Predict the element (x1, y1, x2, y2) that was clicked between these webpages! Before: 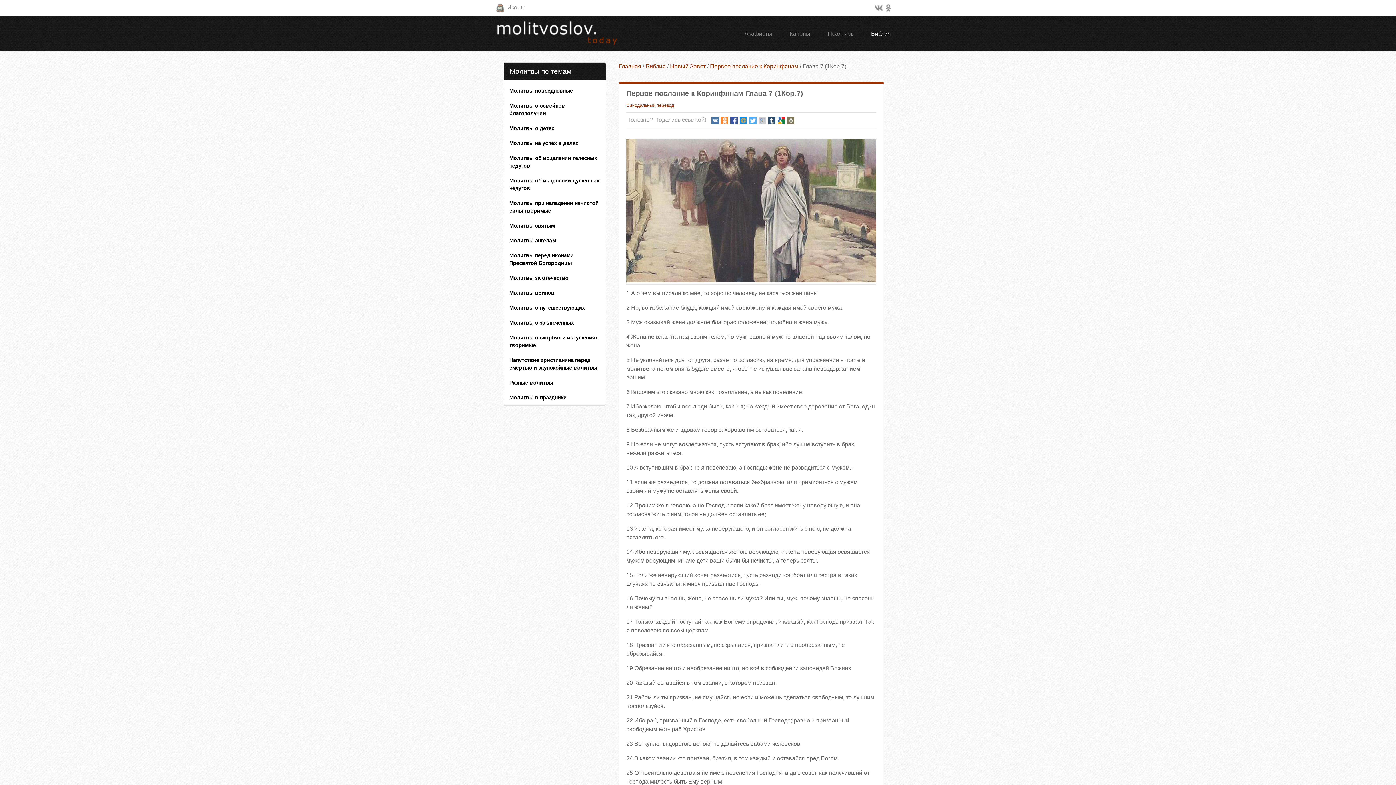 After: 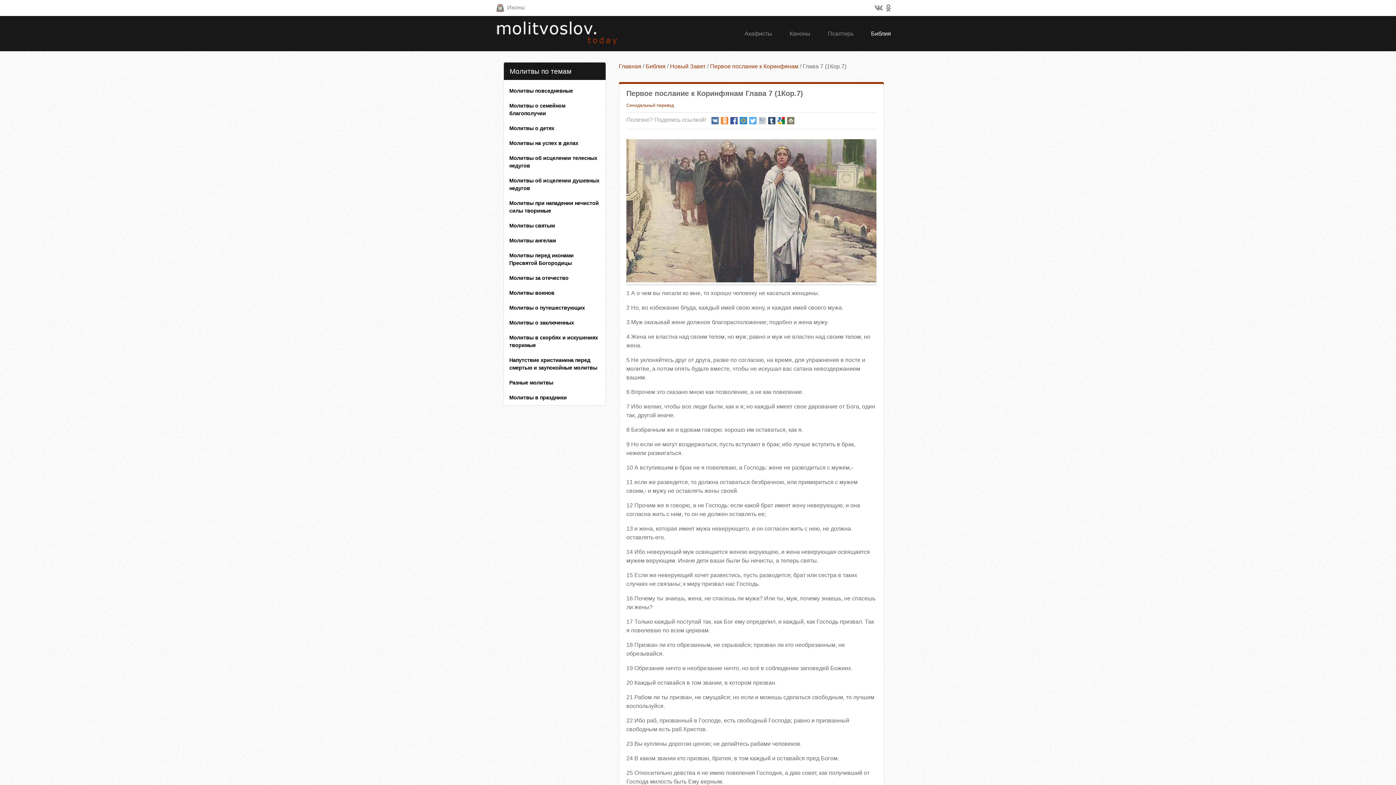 Action: bbox: (721, 117, 728, 124)